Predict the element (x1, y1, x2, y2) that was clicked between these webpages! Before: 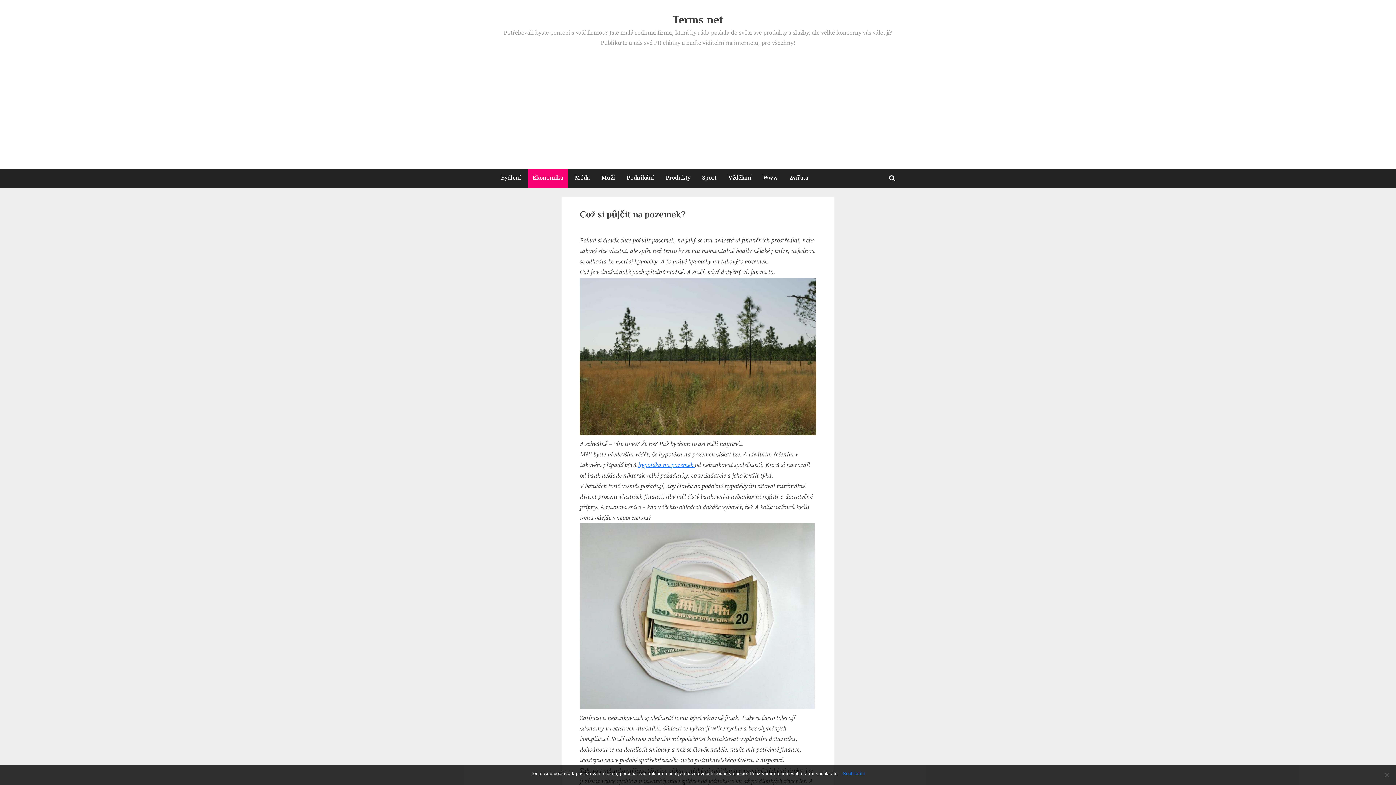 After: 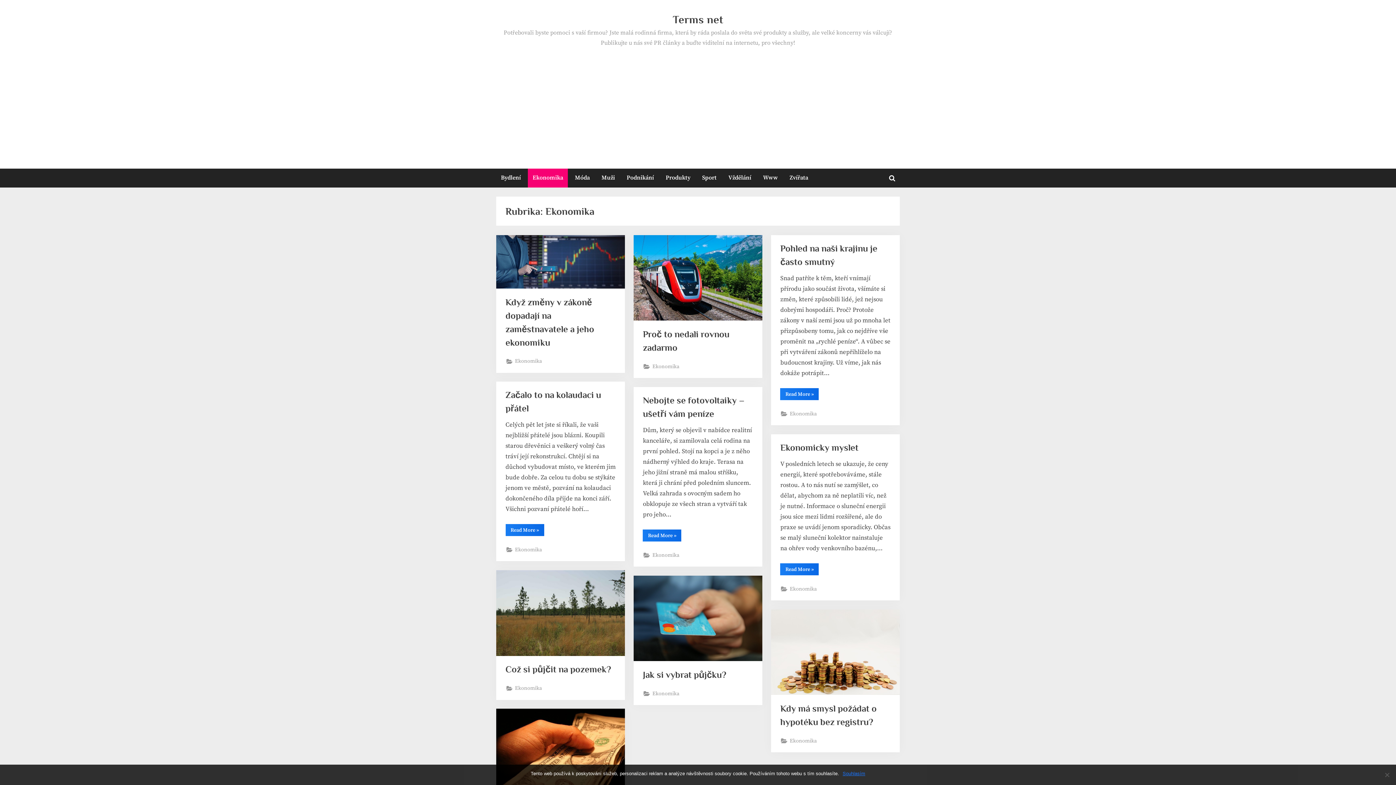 Action: bbox: (528, 168, 568, 187) label: Ekonomika